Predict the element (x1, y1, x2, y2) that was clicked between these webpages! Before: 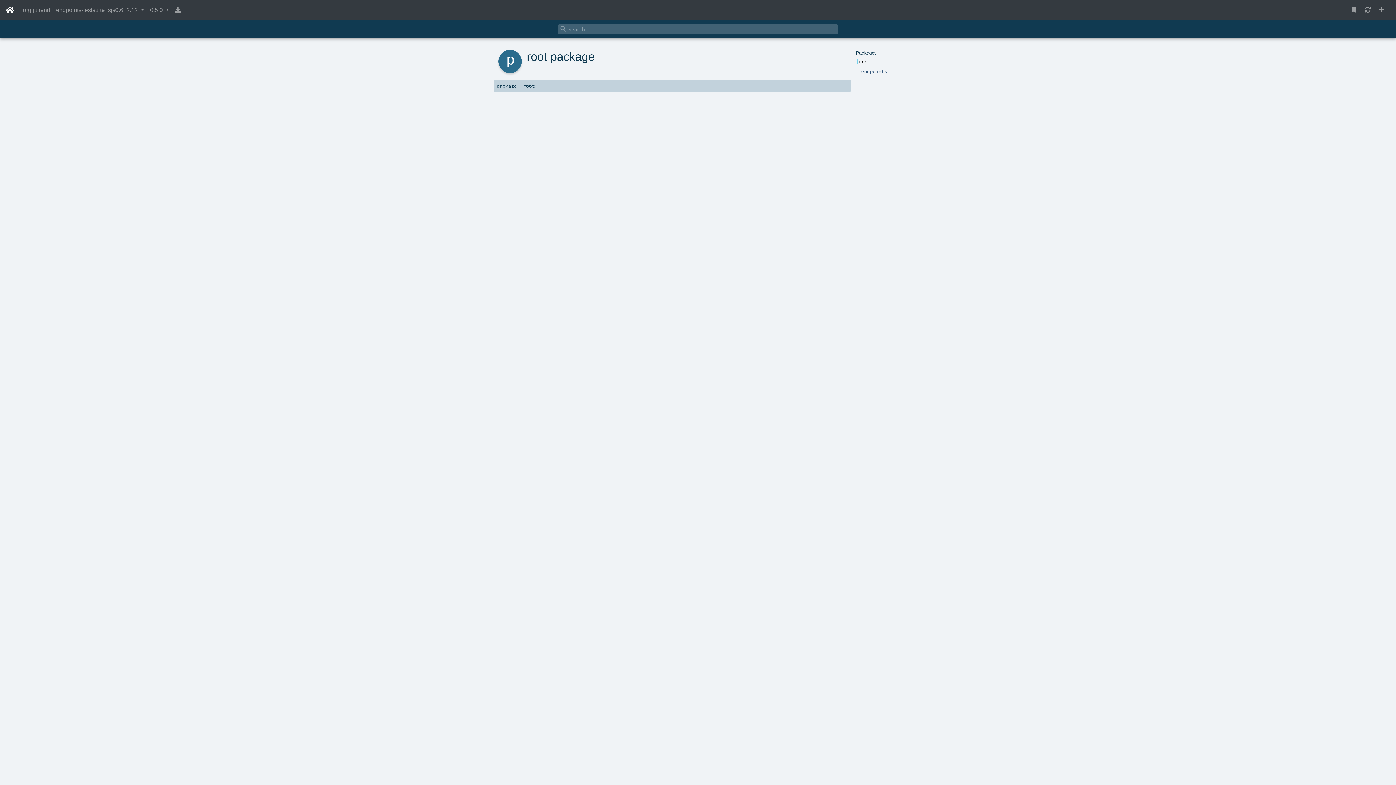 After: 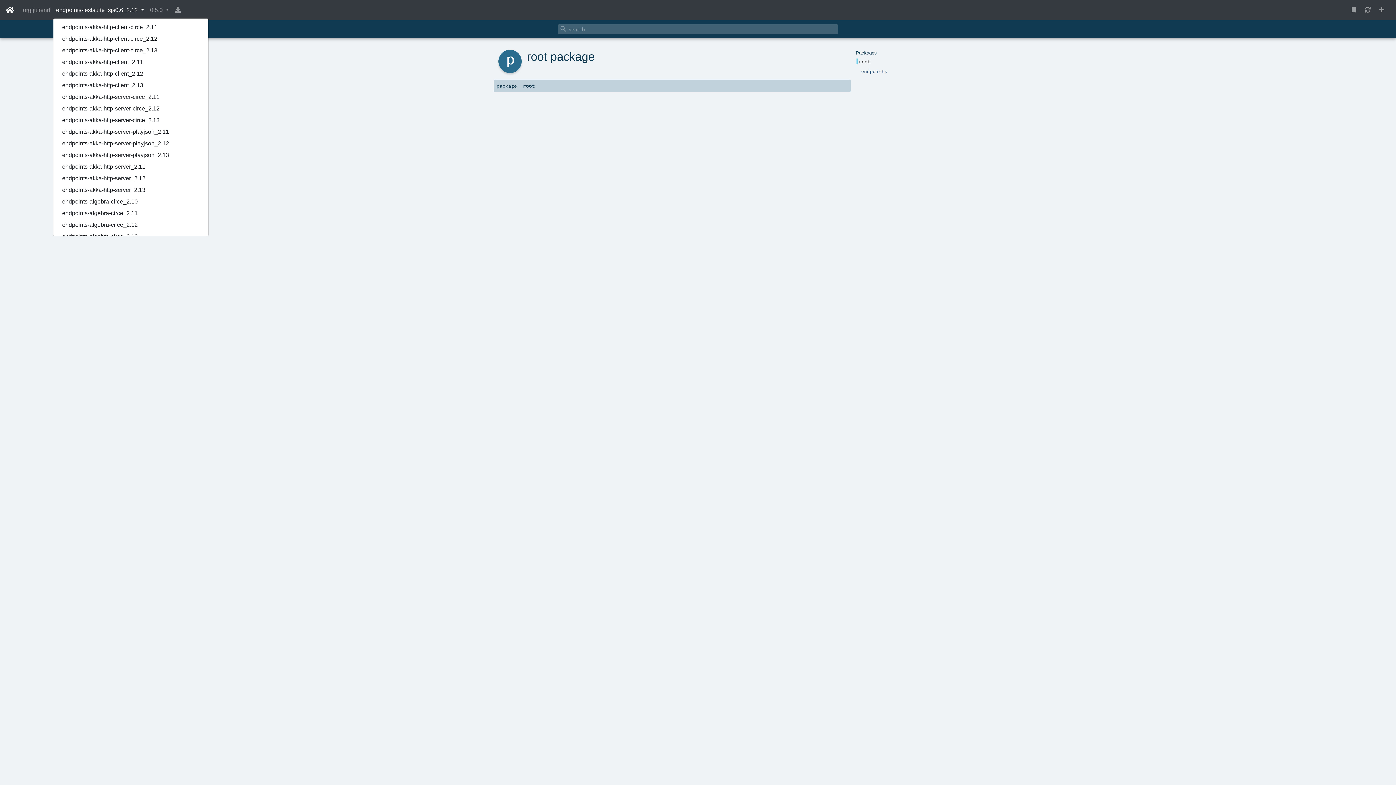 Action: bbox: (53, 2, 147, 17) label: endpoints-testsuite_sjs0.6_2.12 